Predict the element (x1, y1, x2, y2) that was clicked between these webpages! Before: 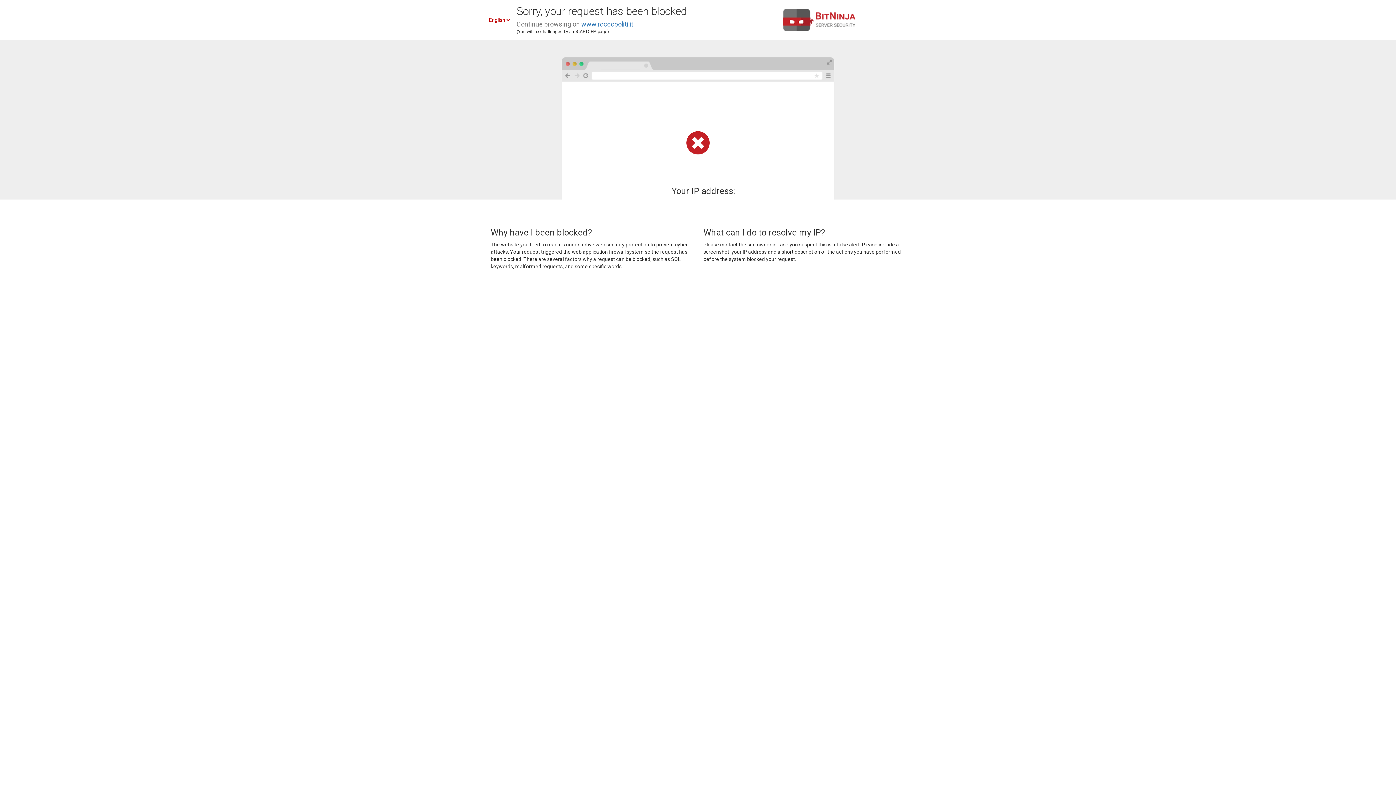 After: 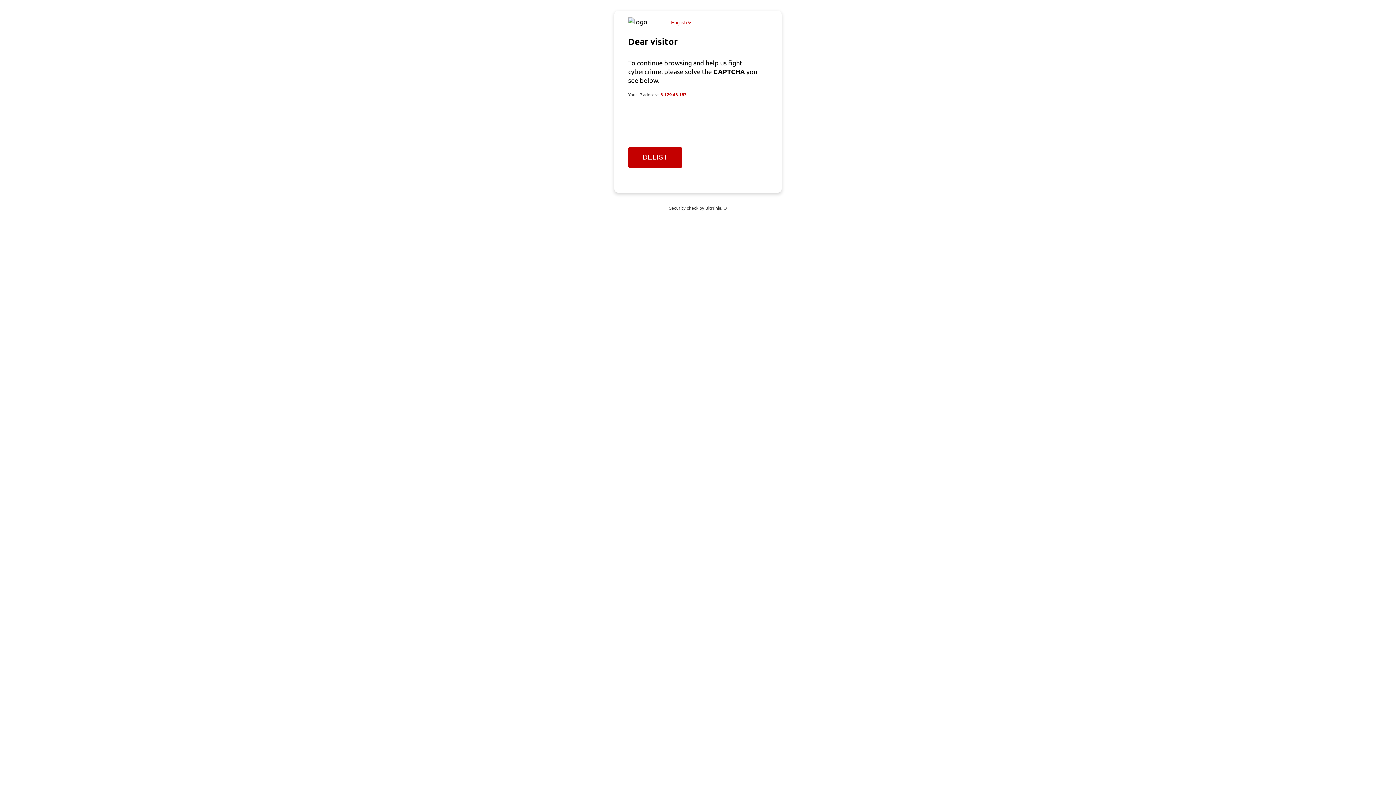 Action: bbox: (581, 20, 633, 28) label: www.roccopoliti.it